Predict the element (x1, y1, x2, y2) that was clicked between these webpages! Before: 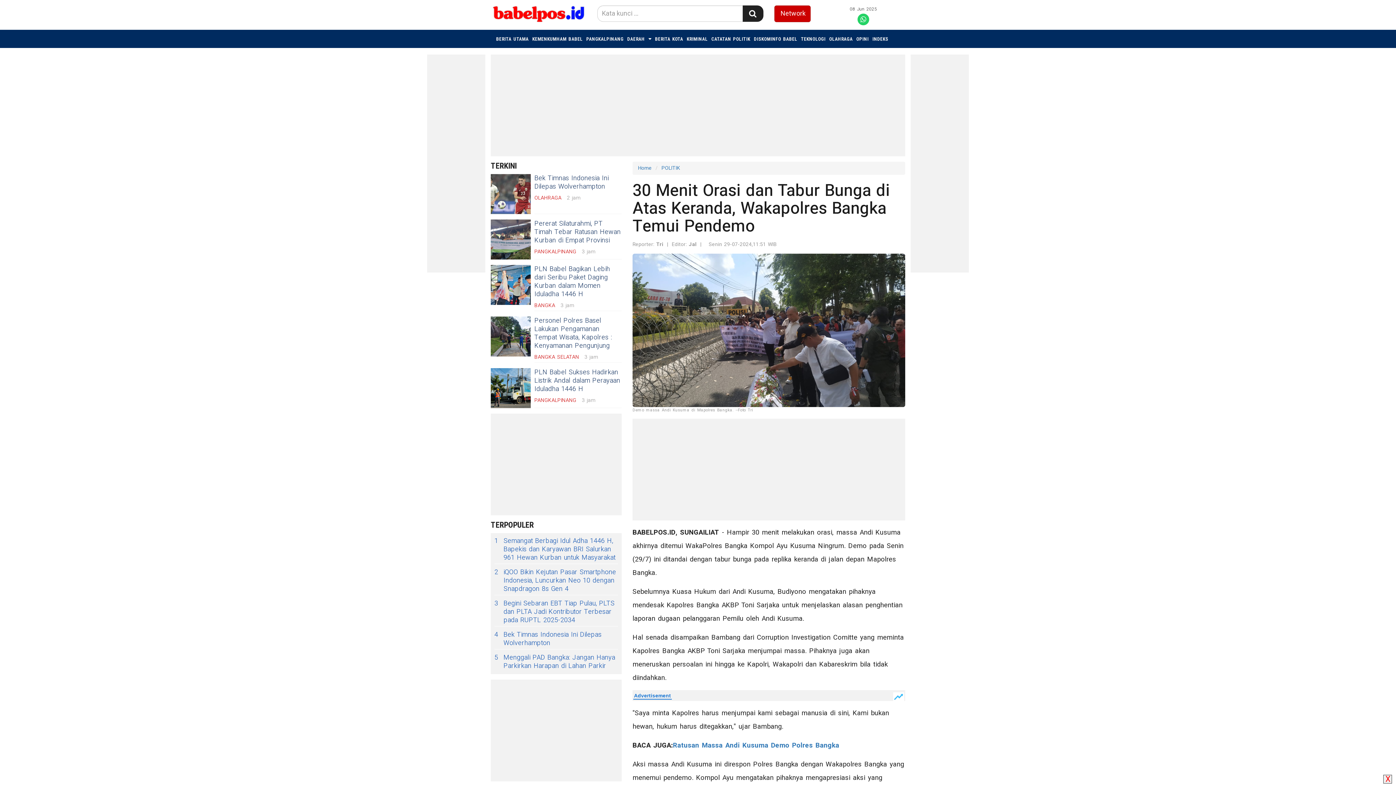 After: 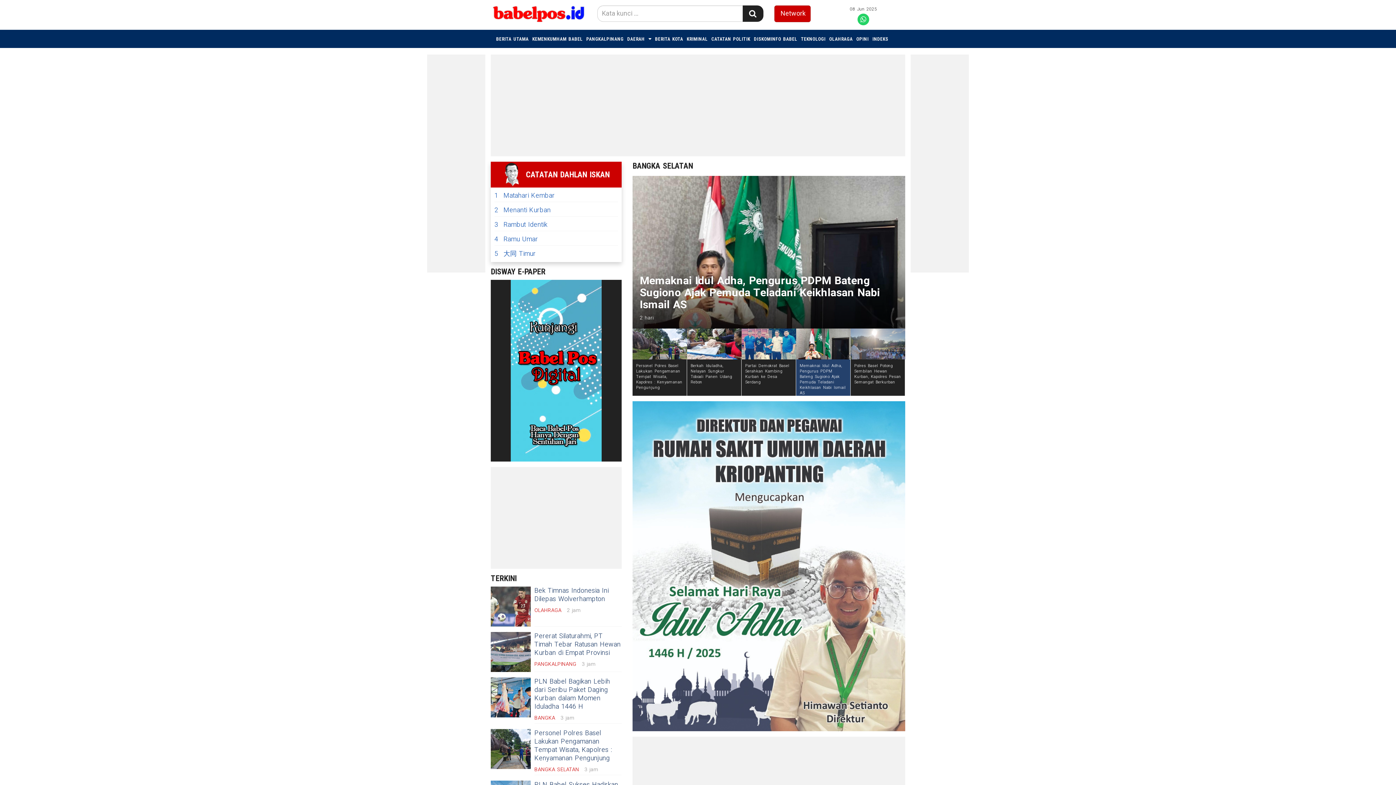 Action: bbox: (534, 353, 579, 361) label: BANGKA SELATAN